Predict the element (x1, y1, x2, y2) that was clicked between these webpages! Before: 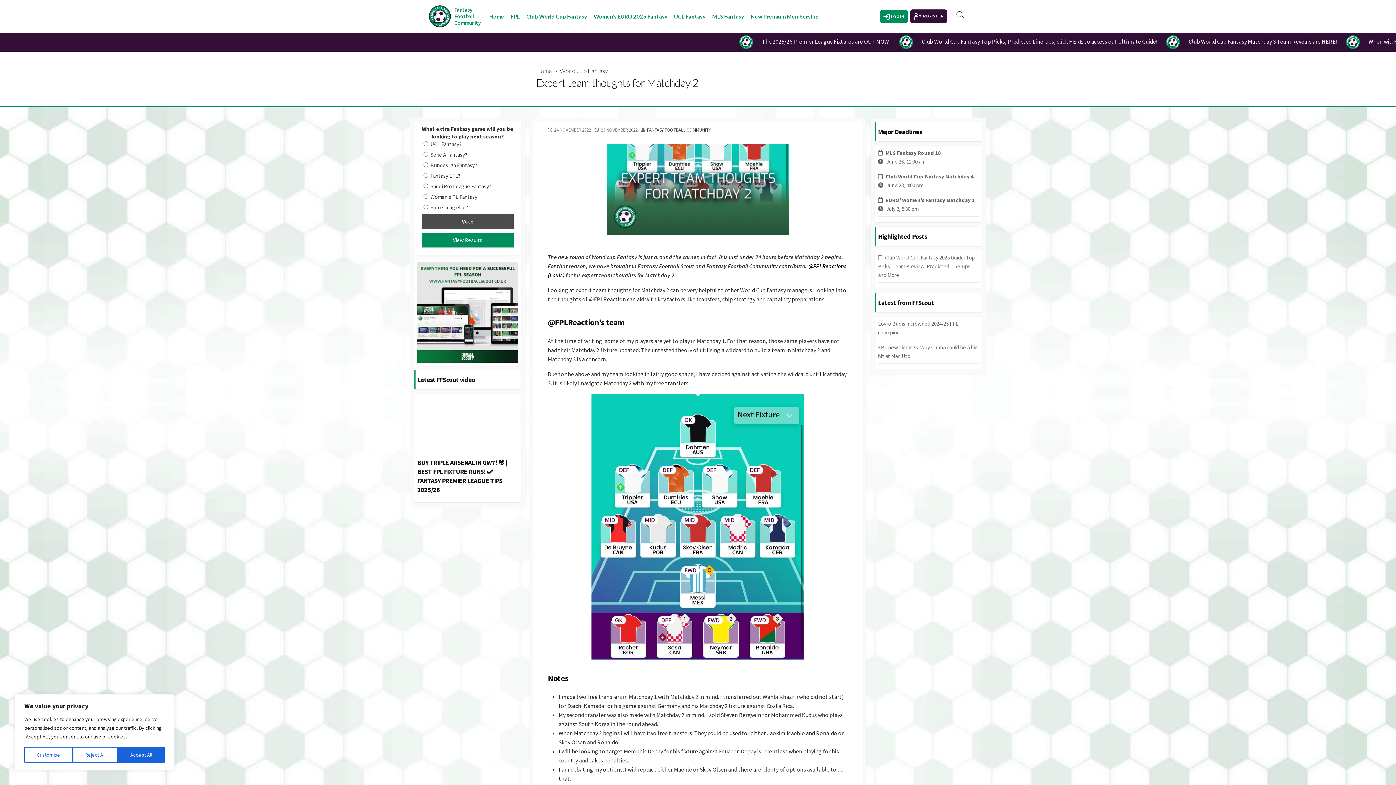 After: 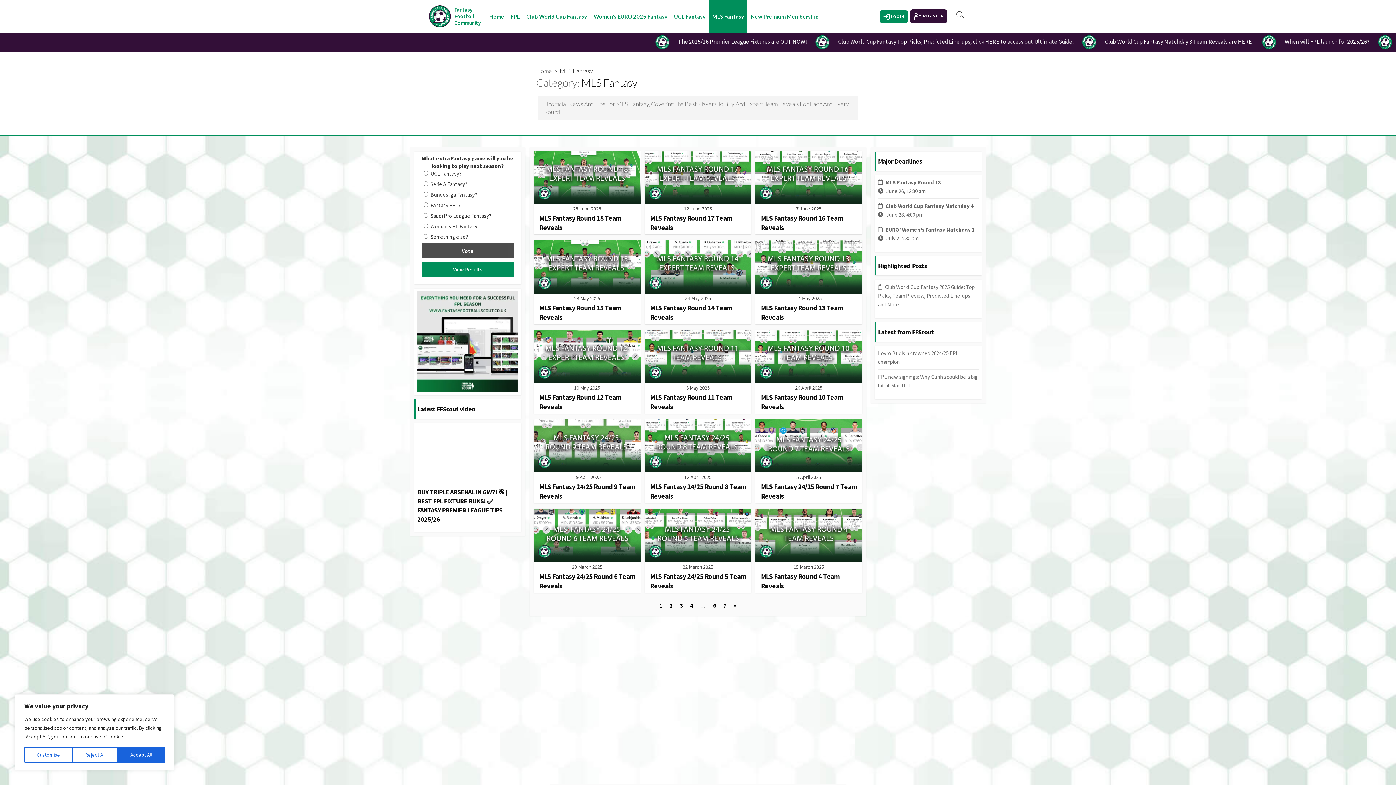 Action: bbox: (709, 0, 747, 32) label: MLS Fantasy